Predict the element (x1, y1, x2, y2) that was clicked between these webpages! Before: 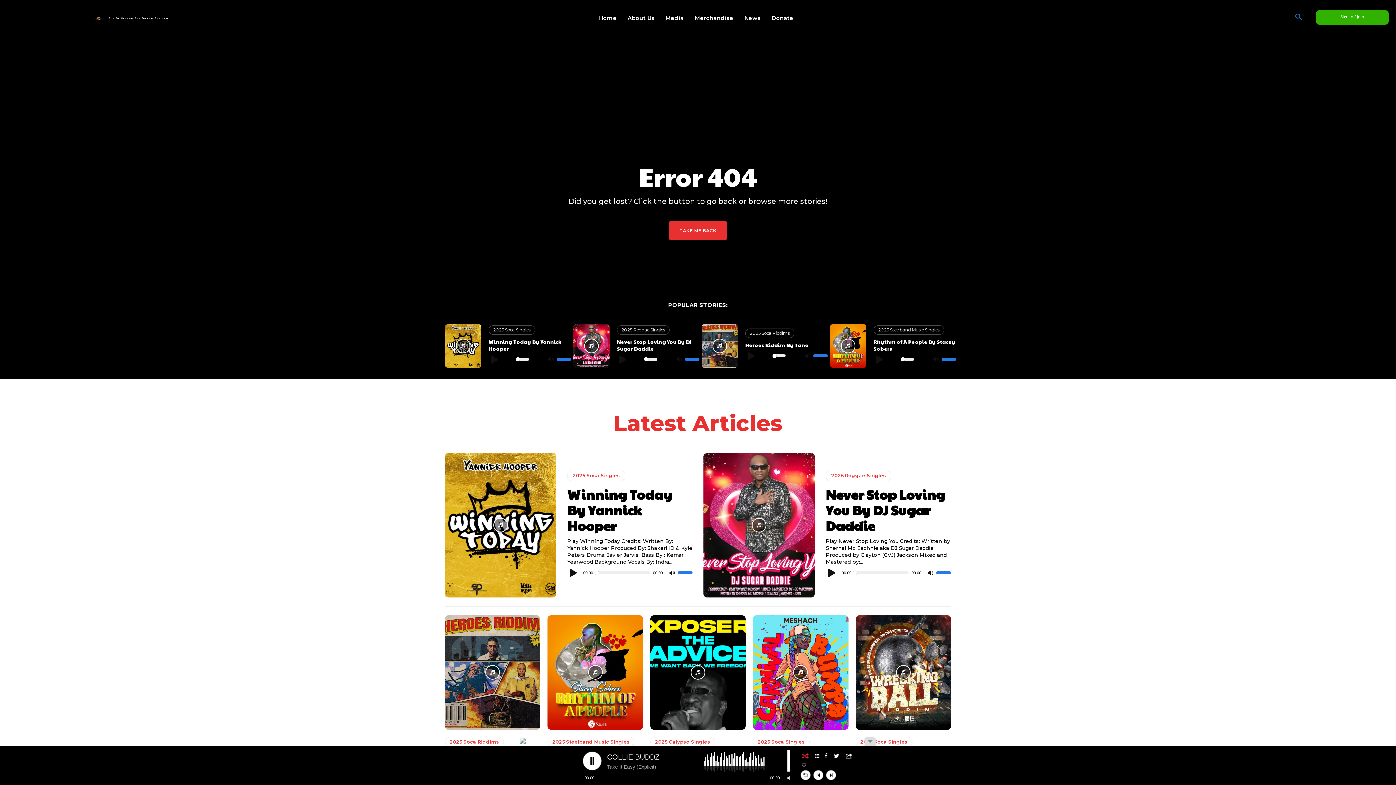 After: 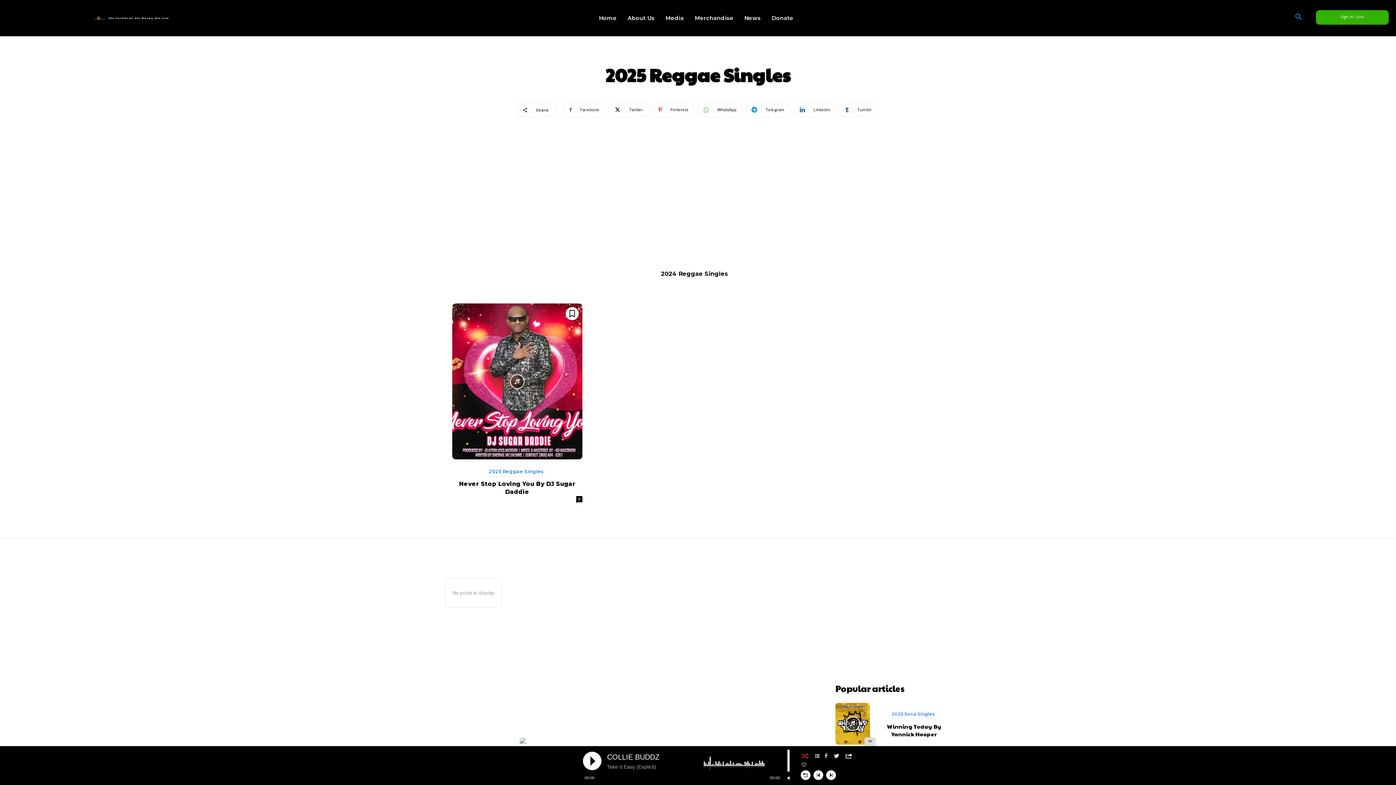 Action: label: 2025 Reggae Singles bbox: (617, 325, 669, 334)